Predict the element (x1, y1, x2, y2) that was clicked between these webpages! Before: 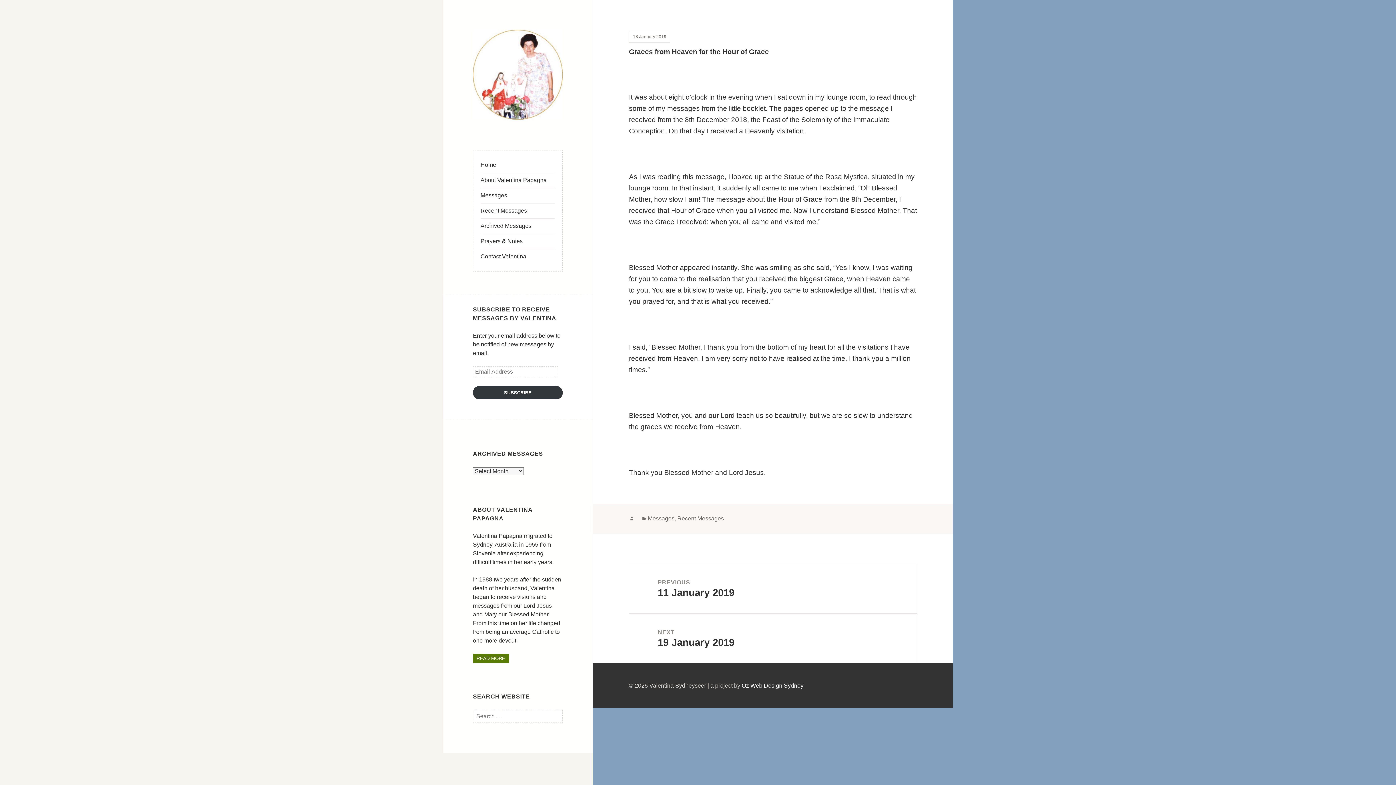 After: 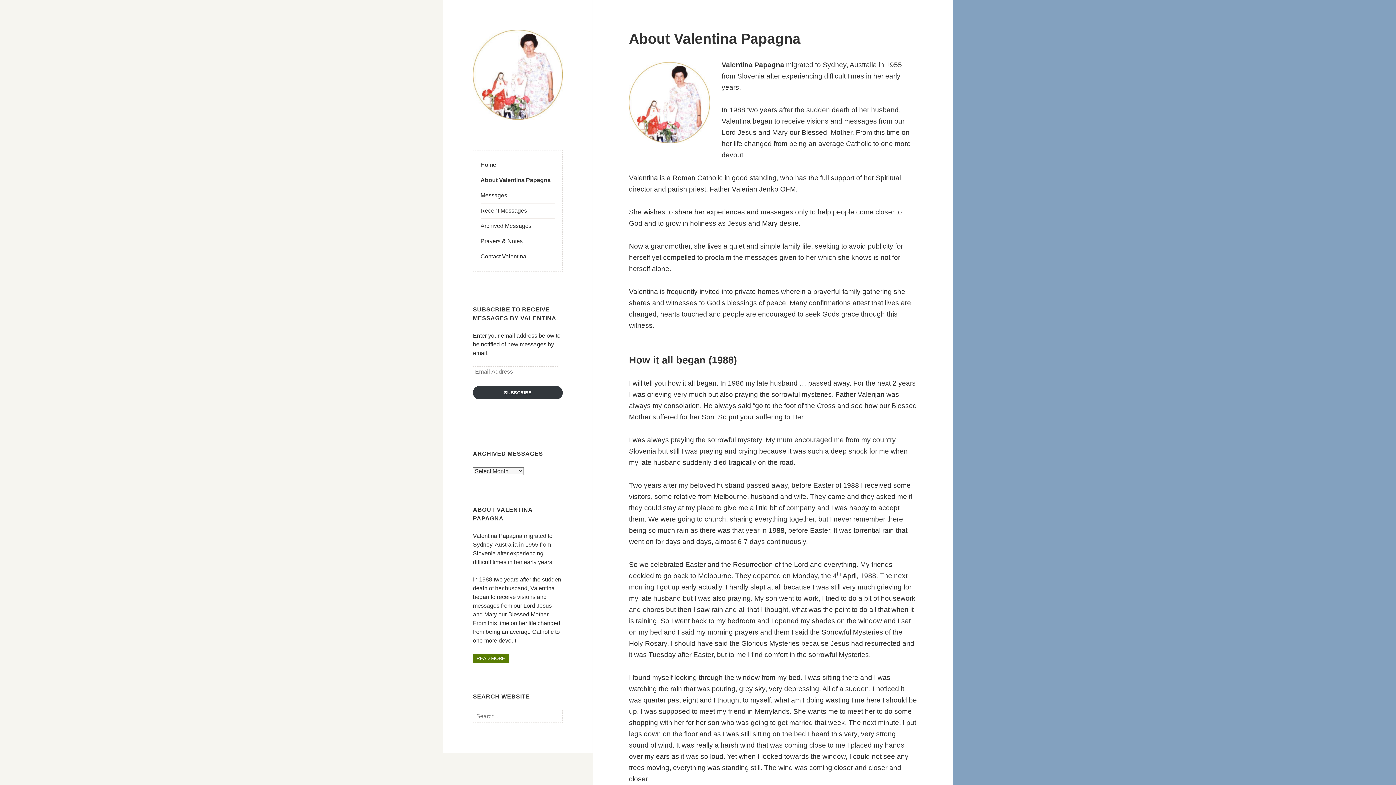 Action: bbox: (473, 654, 509, 663) label: READ MORE